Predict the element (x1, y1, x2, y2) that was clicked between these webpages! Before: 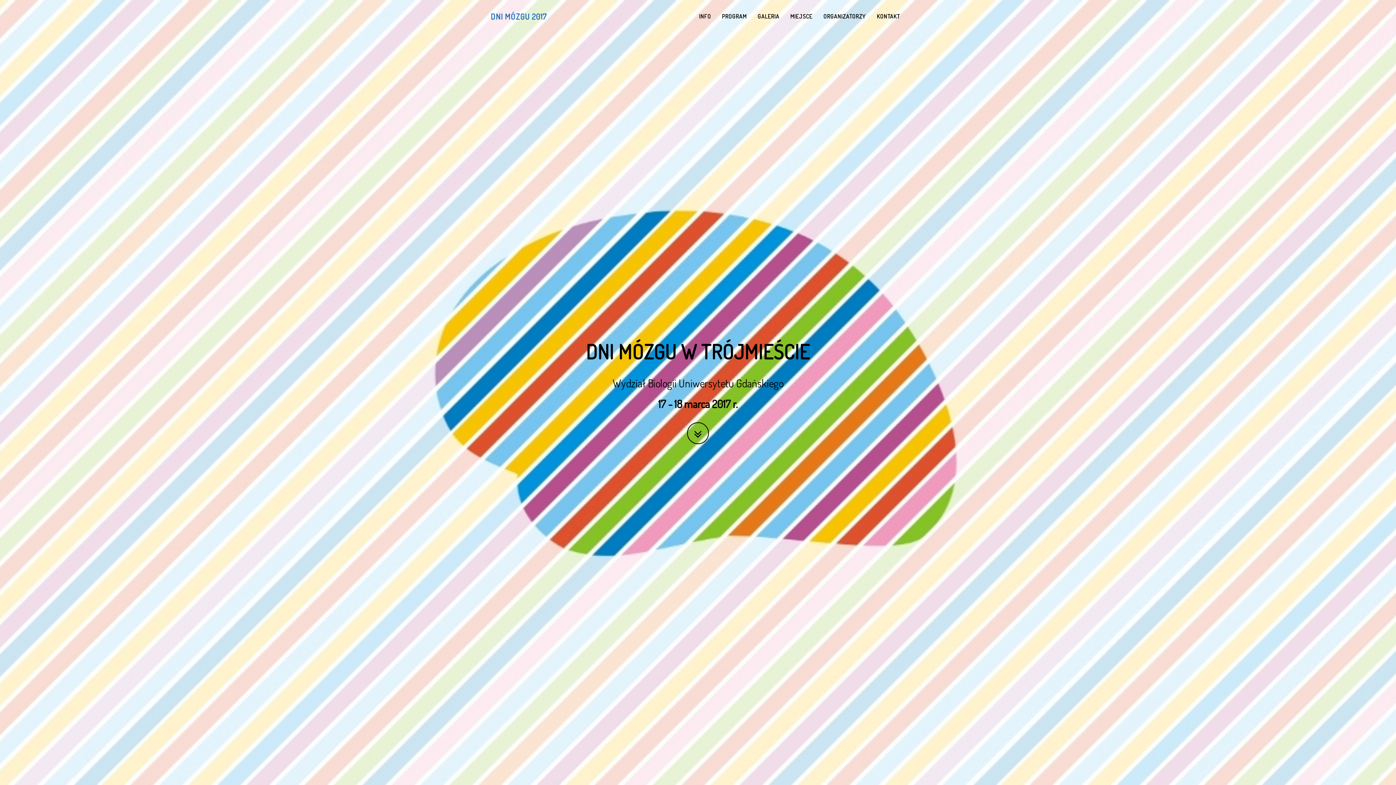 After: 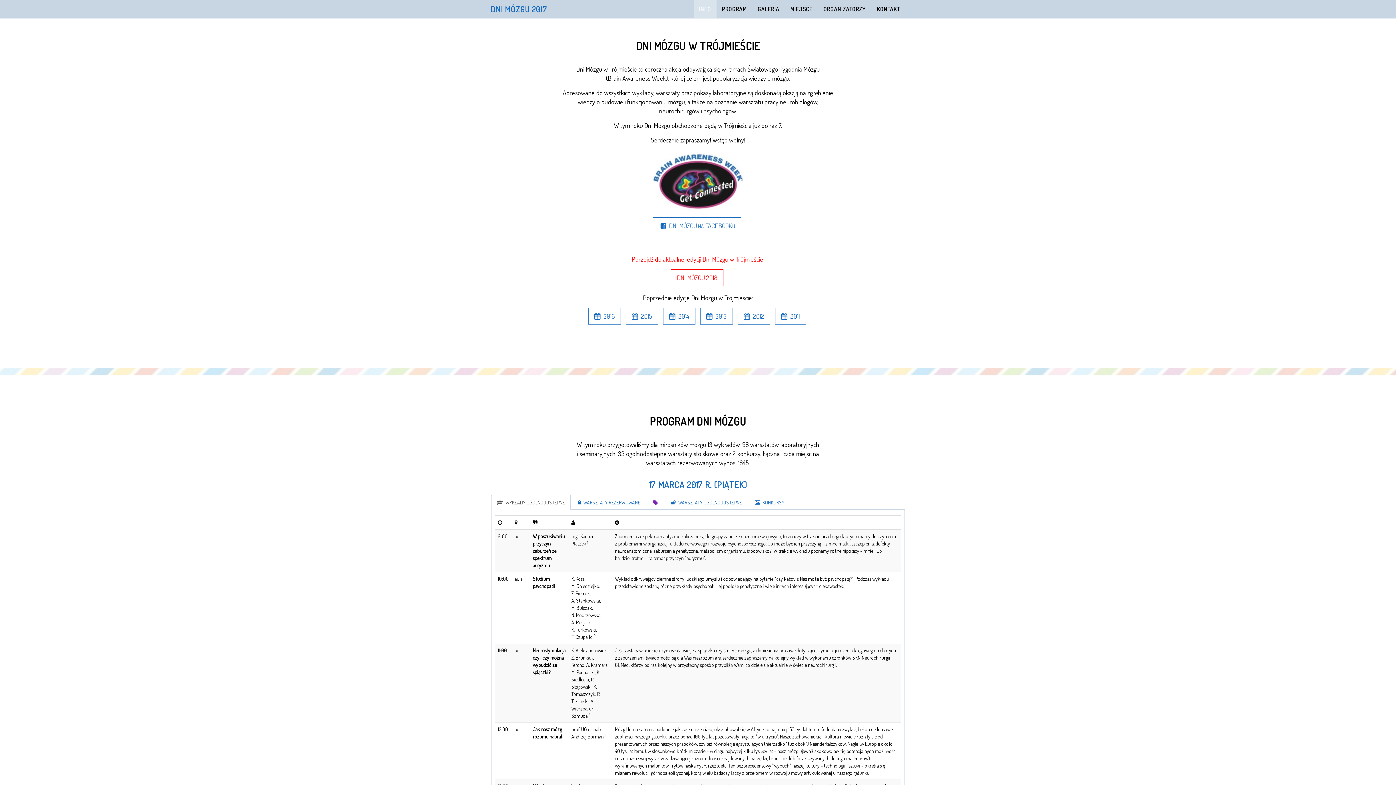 Action: label: INFO bbox: (693, 7, 716, 25)